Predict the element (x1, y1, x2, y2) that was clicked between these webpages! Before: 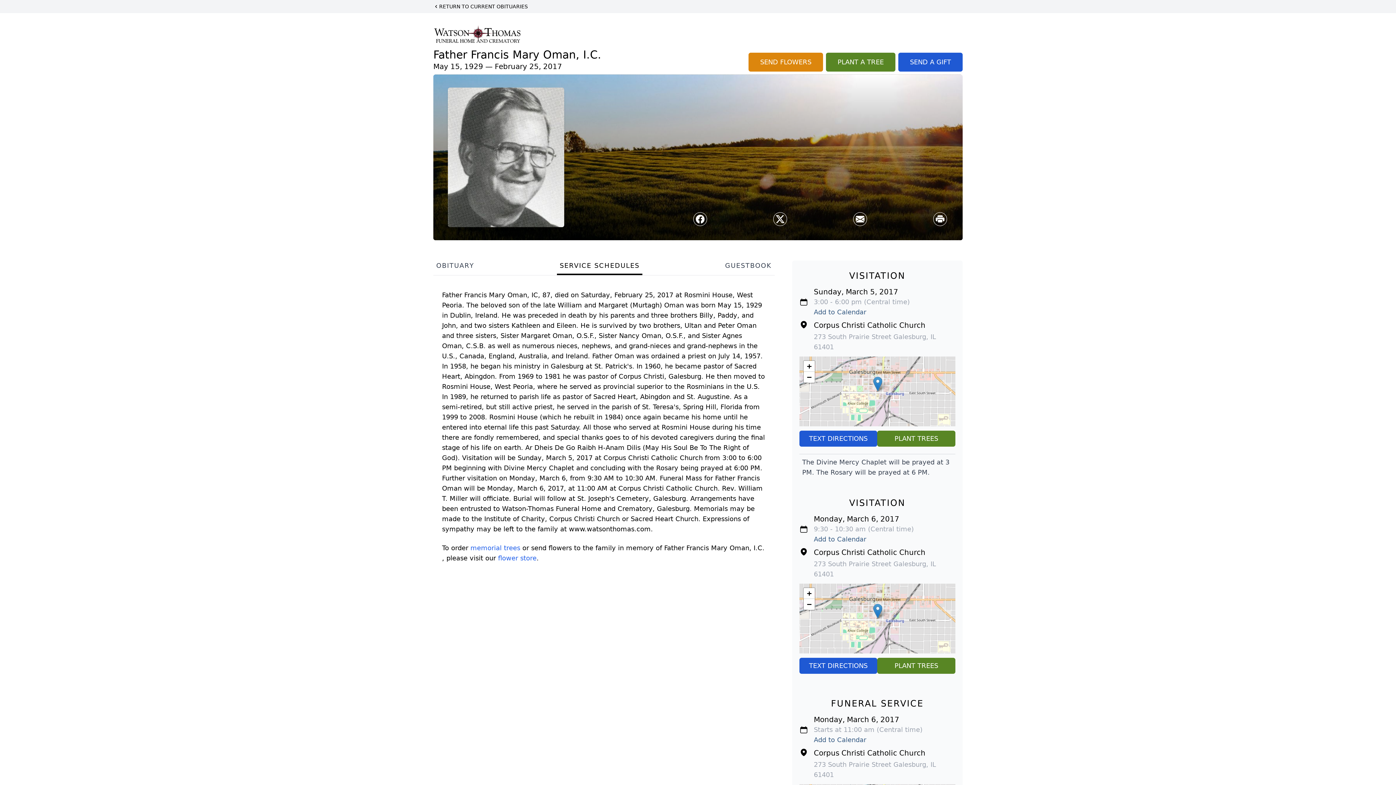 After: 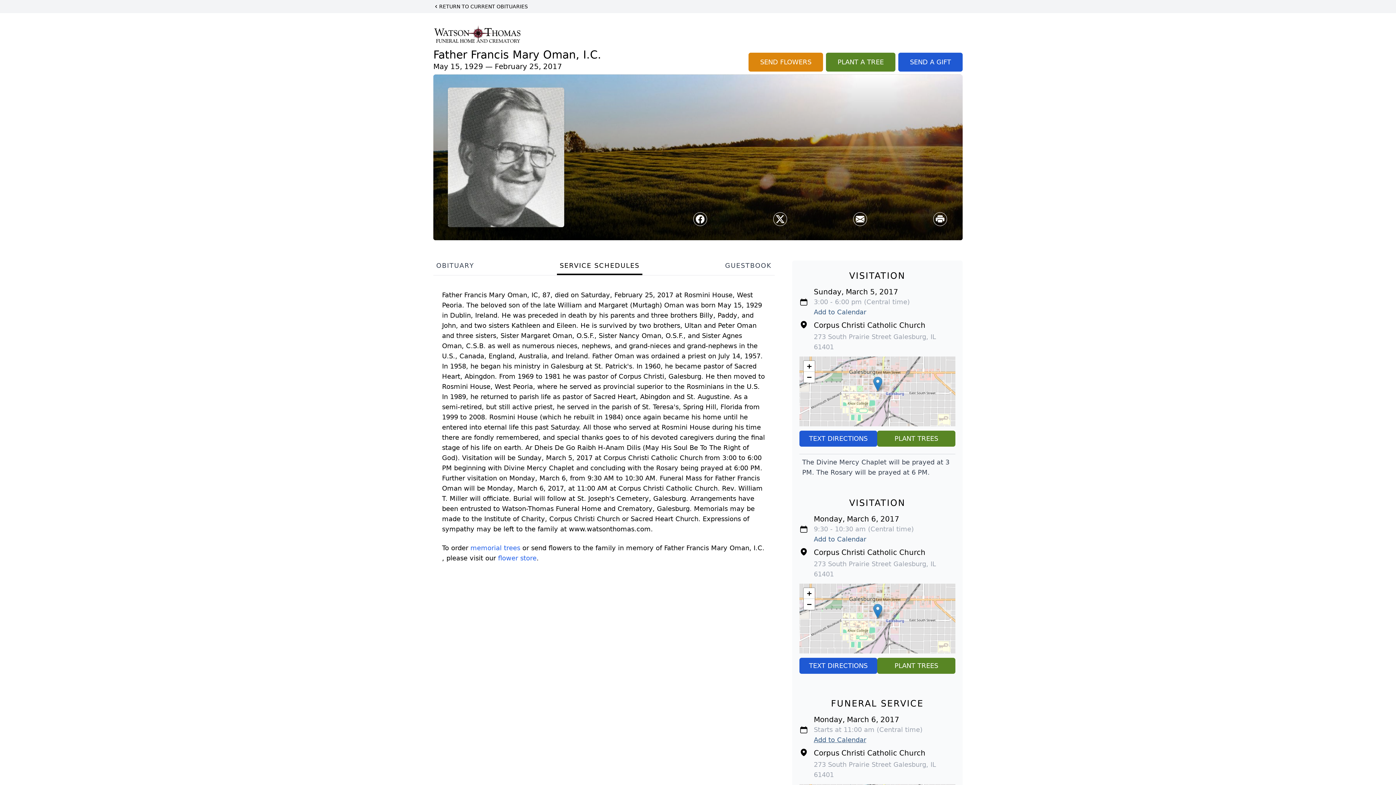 Action: label: Add to Calendar bbox: (814, 736, 866, 744)